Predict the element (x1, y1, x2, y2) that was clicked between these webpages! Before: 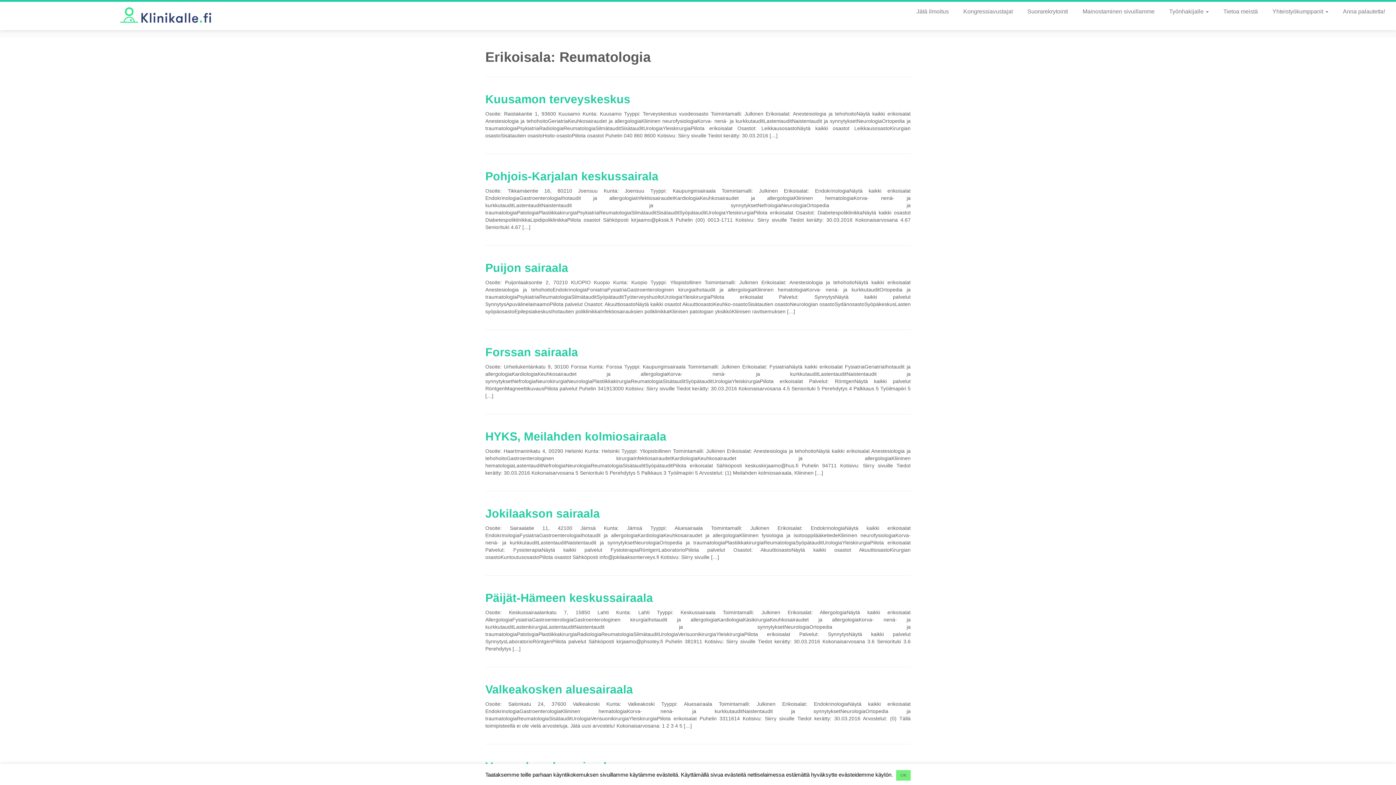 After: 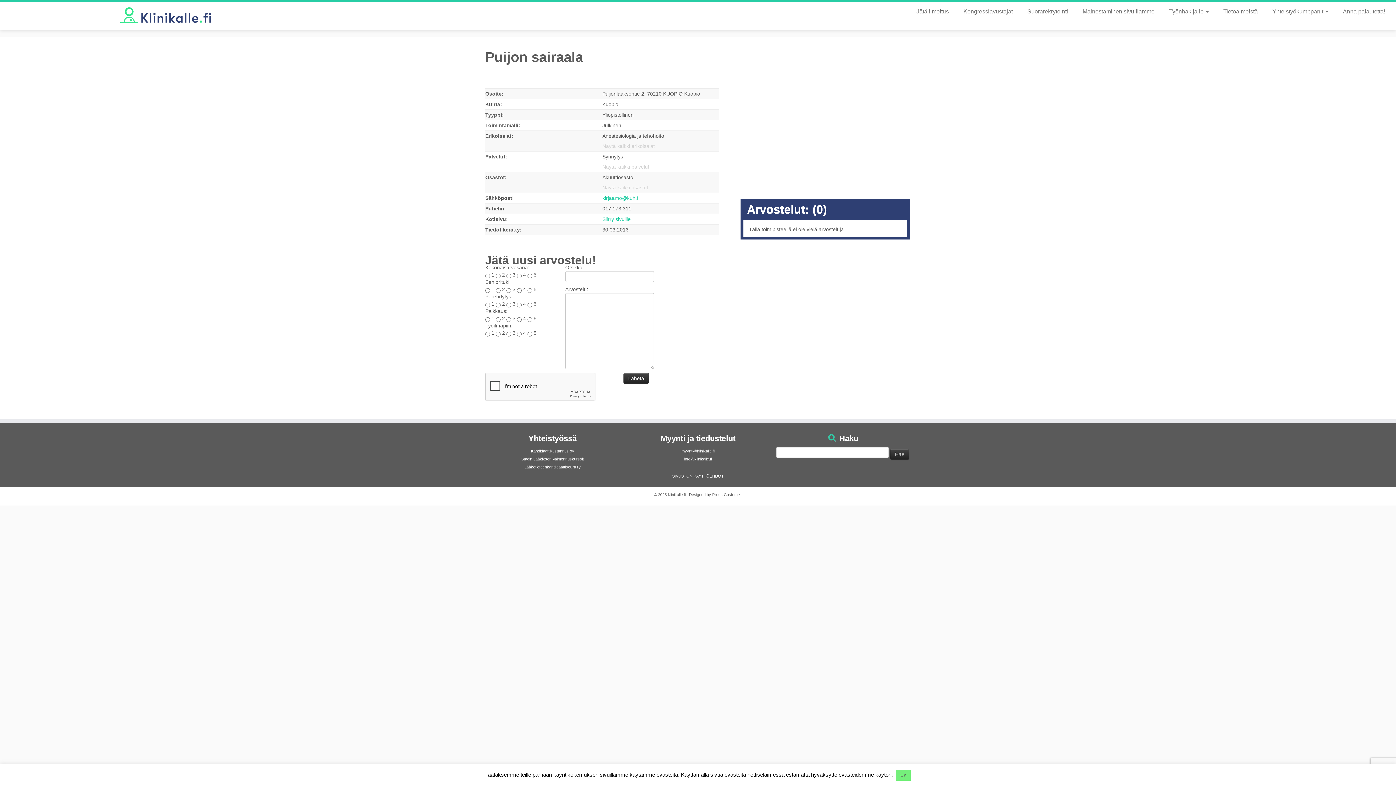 Action: bbox: (485, 261, 568, 274) label: Puijon sairaala